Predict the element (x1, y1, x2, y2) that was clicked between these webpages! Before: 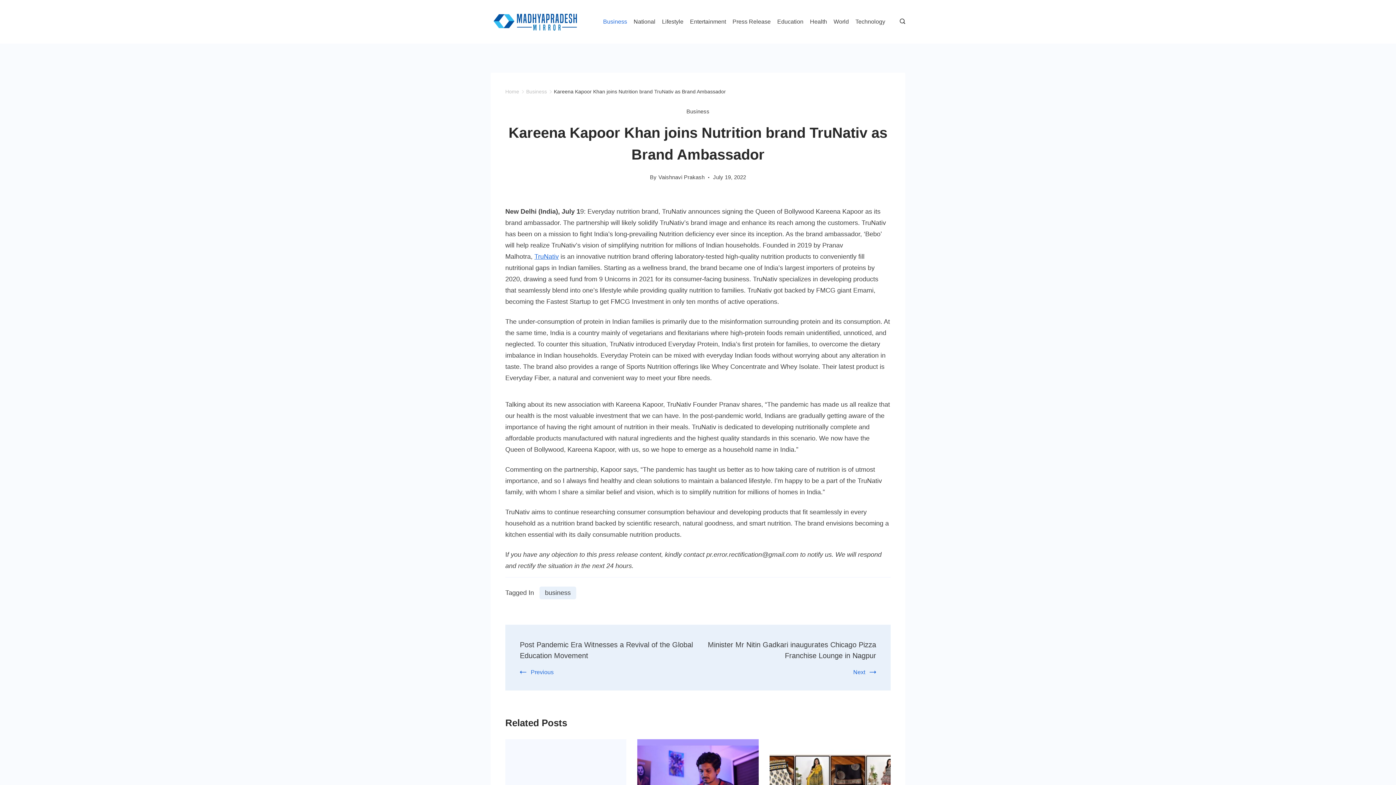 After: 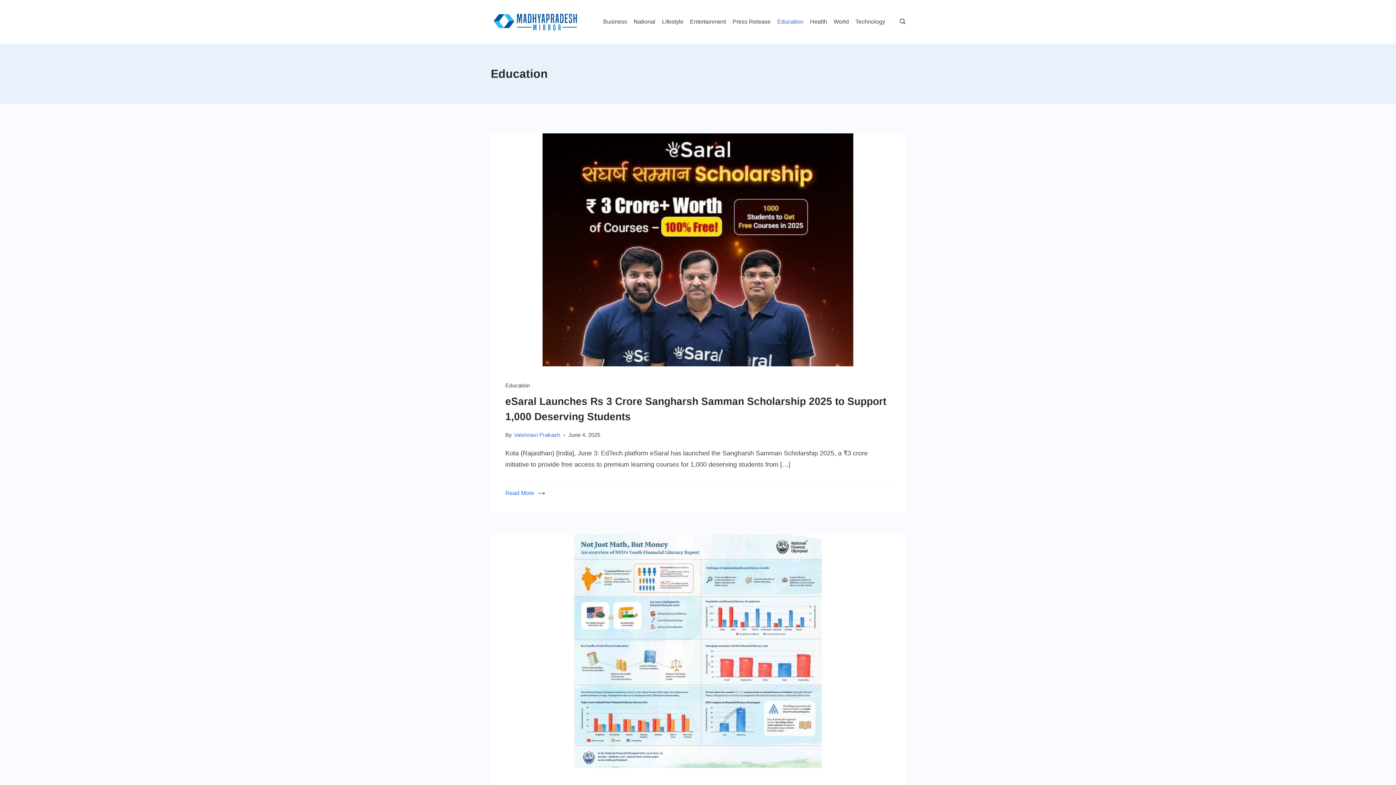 Action: label: Education bbox: (774, 15, 806, 28)